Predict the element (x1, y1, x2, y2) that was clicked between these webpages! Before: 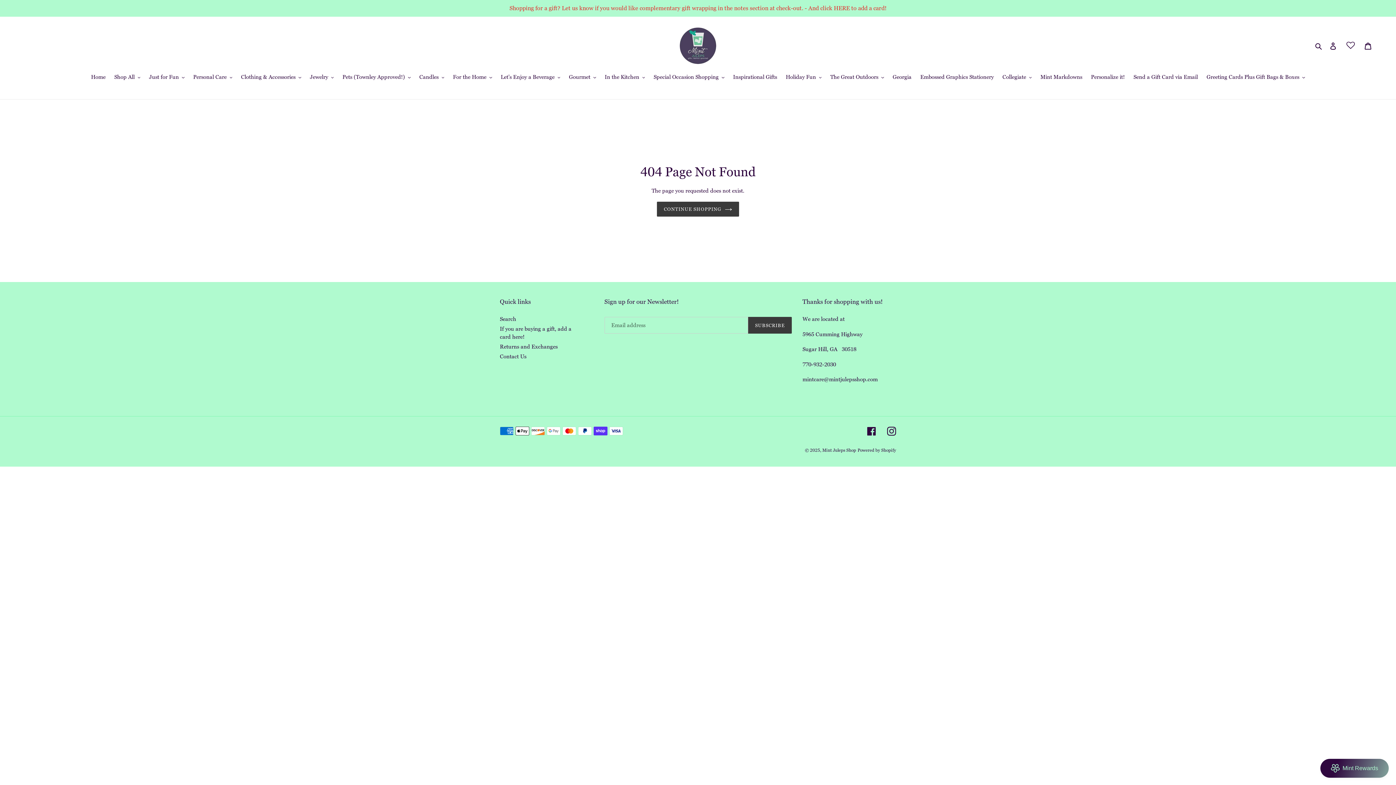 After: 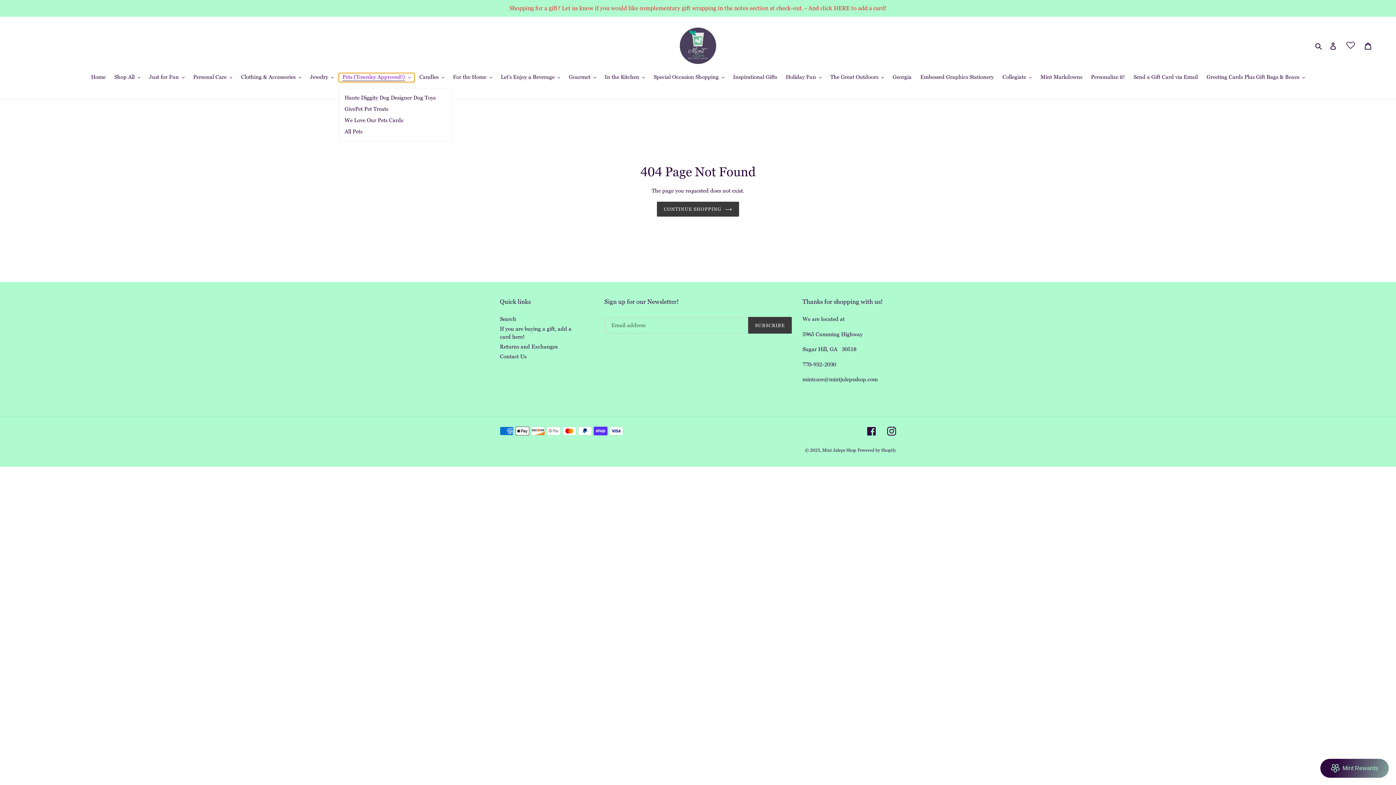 Action: bbox: (338, 73, 414, 82) label: Pets (Townley Approved!)